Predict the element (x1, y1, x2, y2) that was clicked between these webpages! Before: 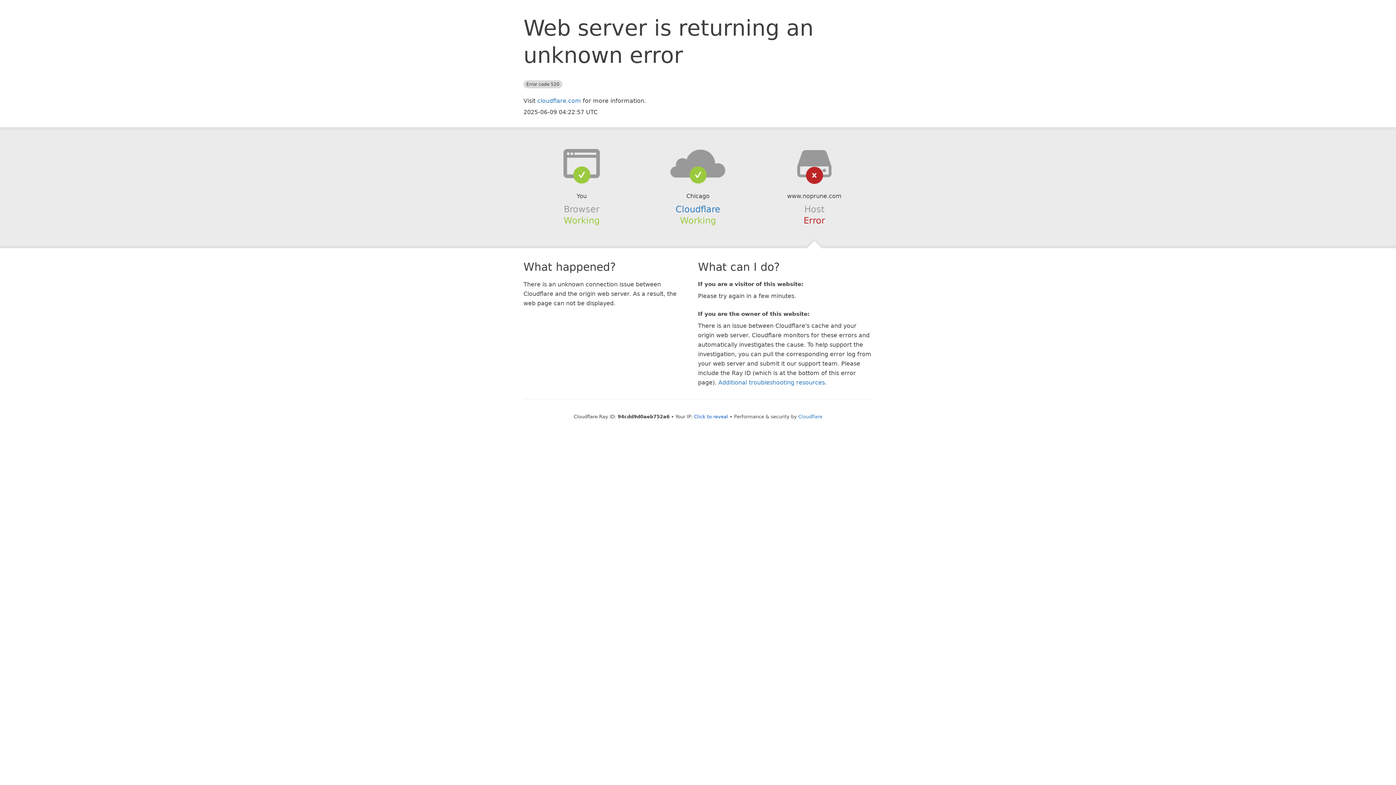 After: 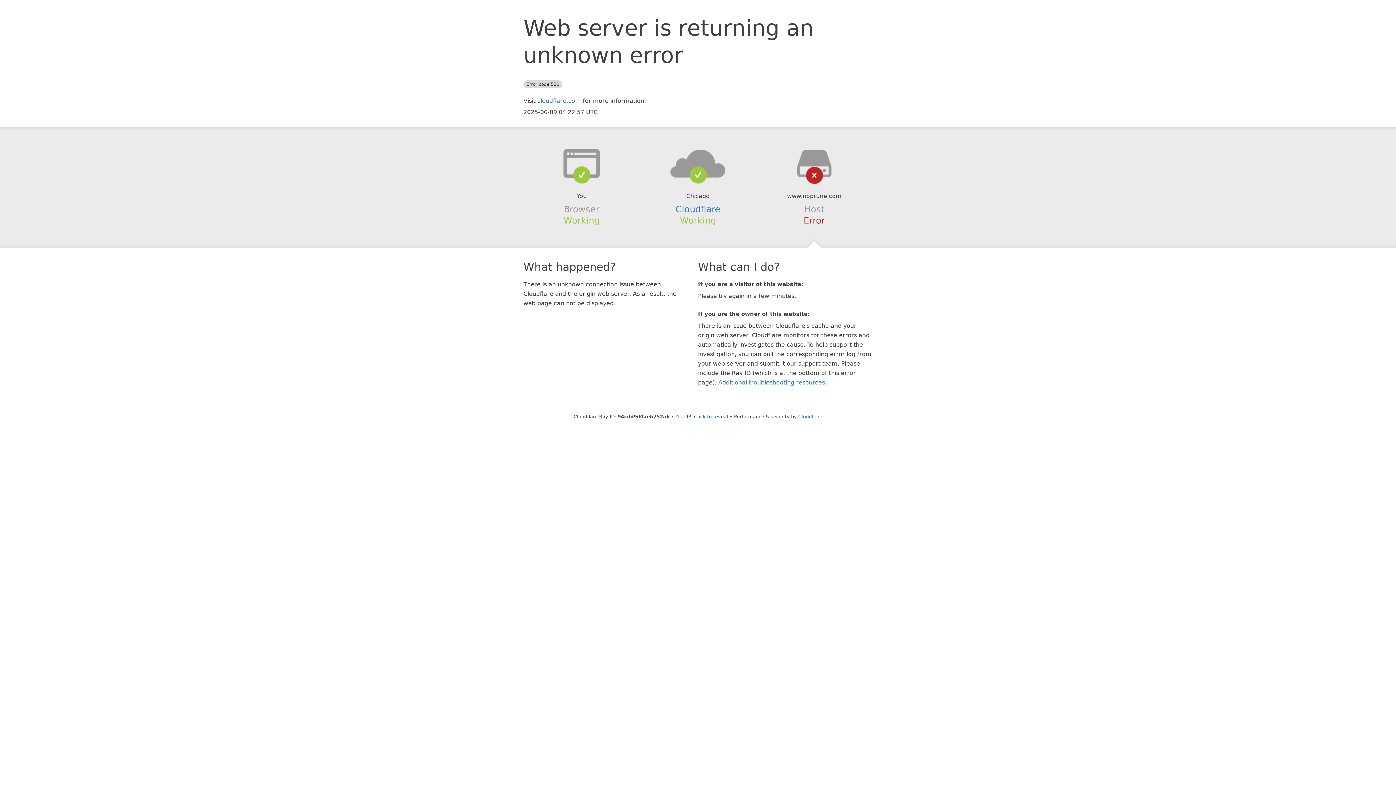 Action: bbox: (639, 148, 756, 178)